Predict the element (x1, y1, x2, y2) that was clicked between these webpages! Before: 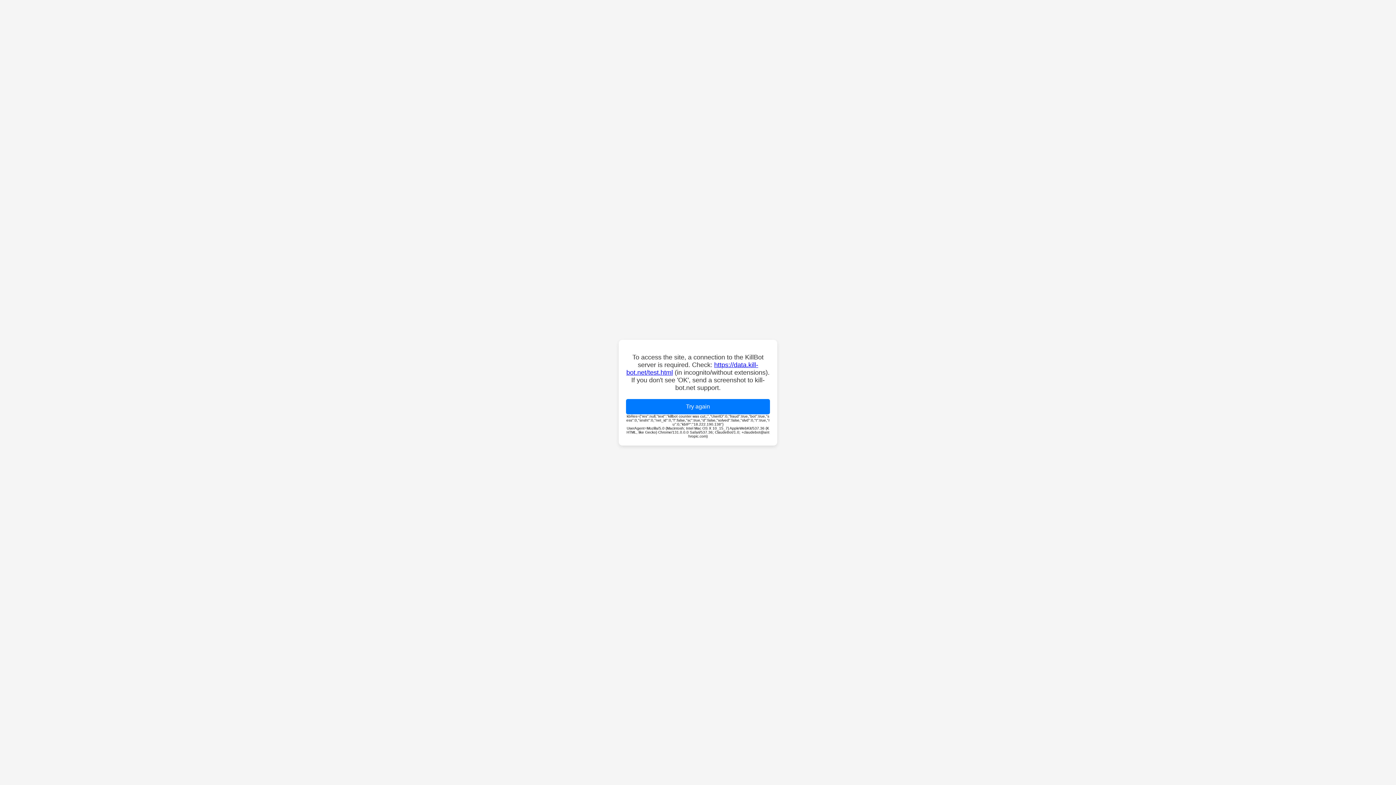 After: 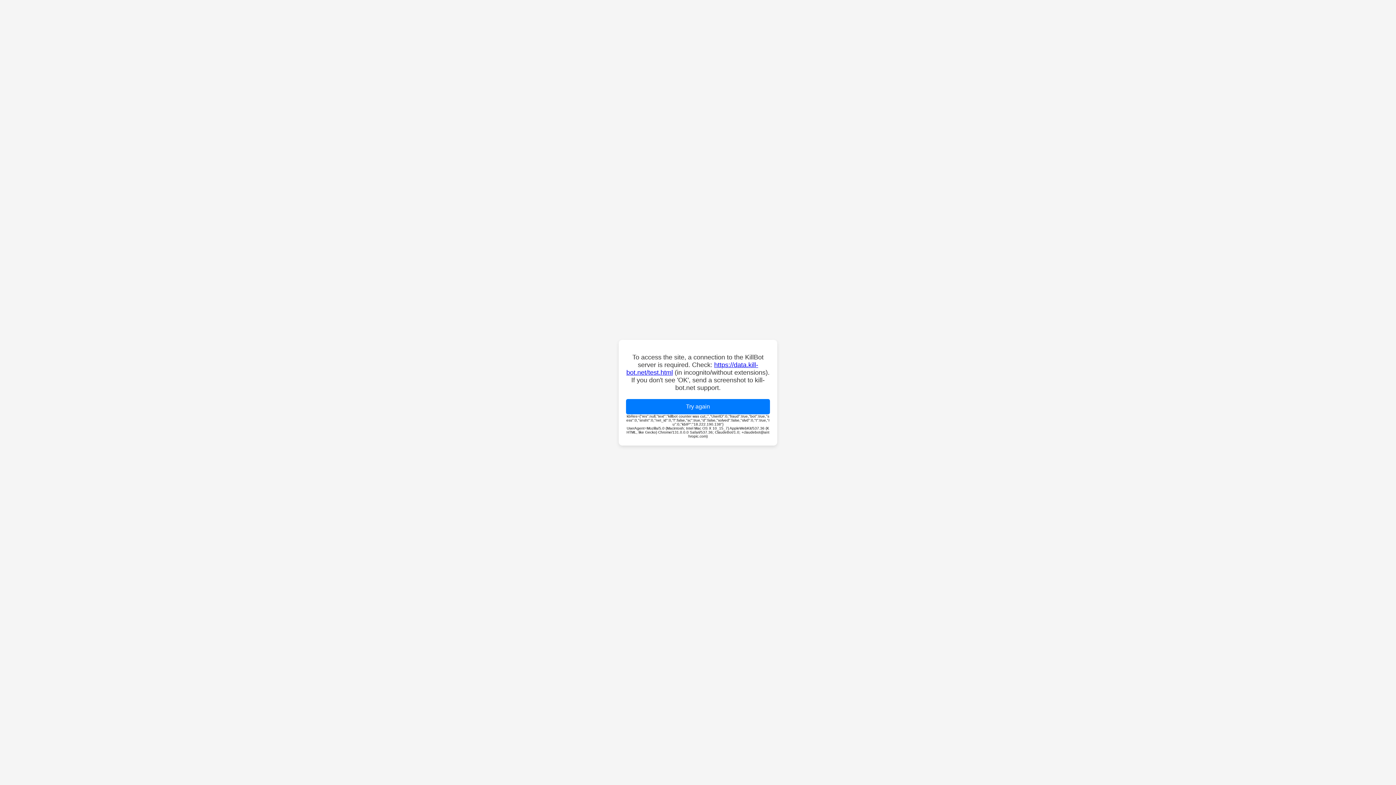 Action: label: Try again bbox: (626, 399, 770, 414)